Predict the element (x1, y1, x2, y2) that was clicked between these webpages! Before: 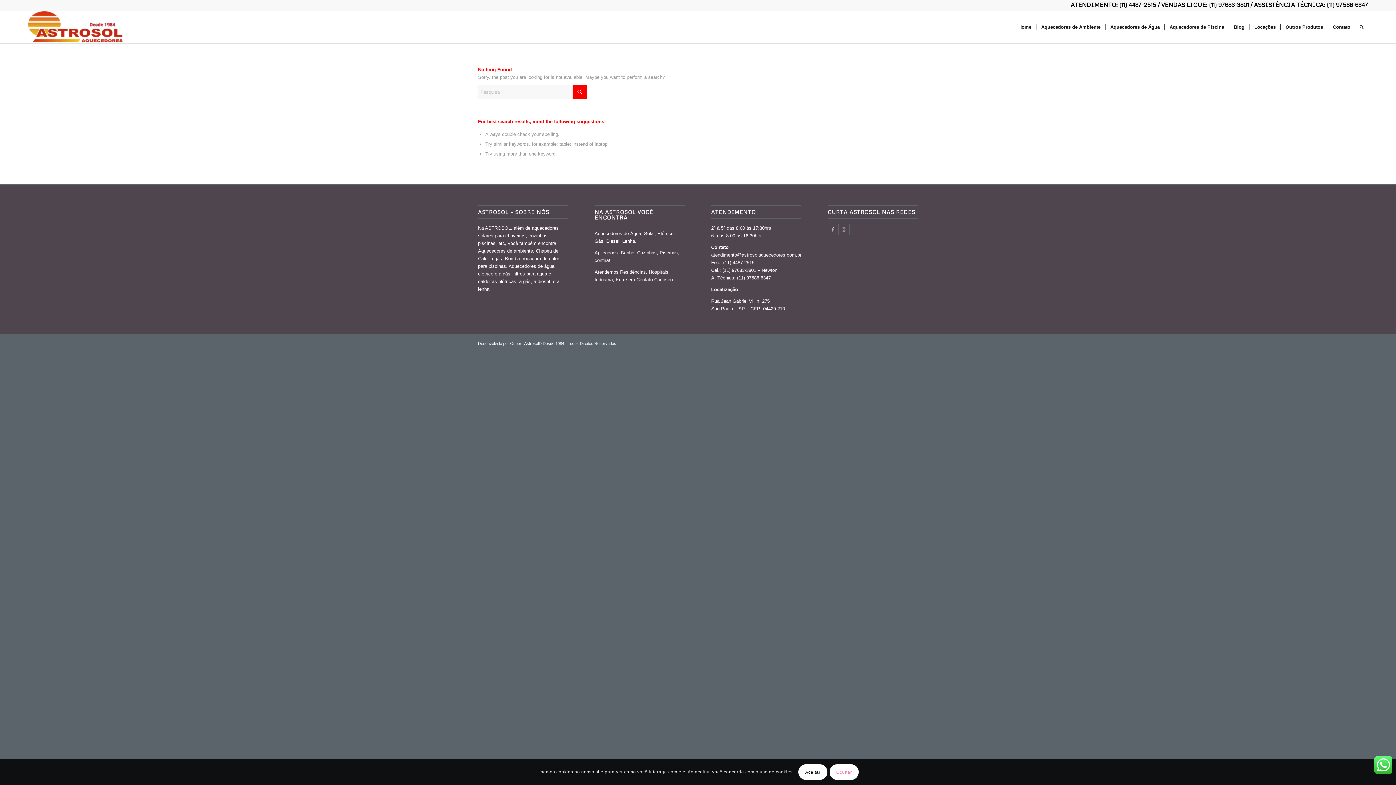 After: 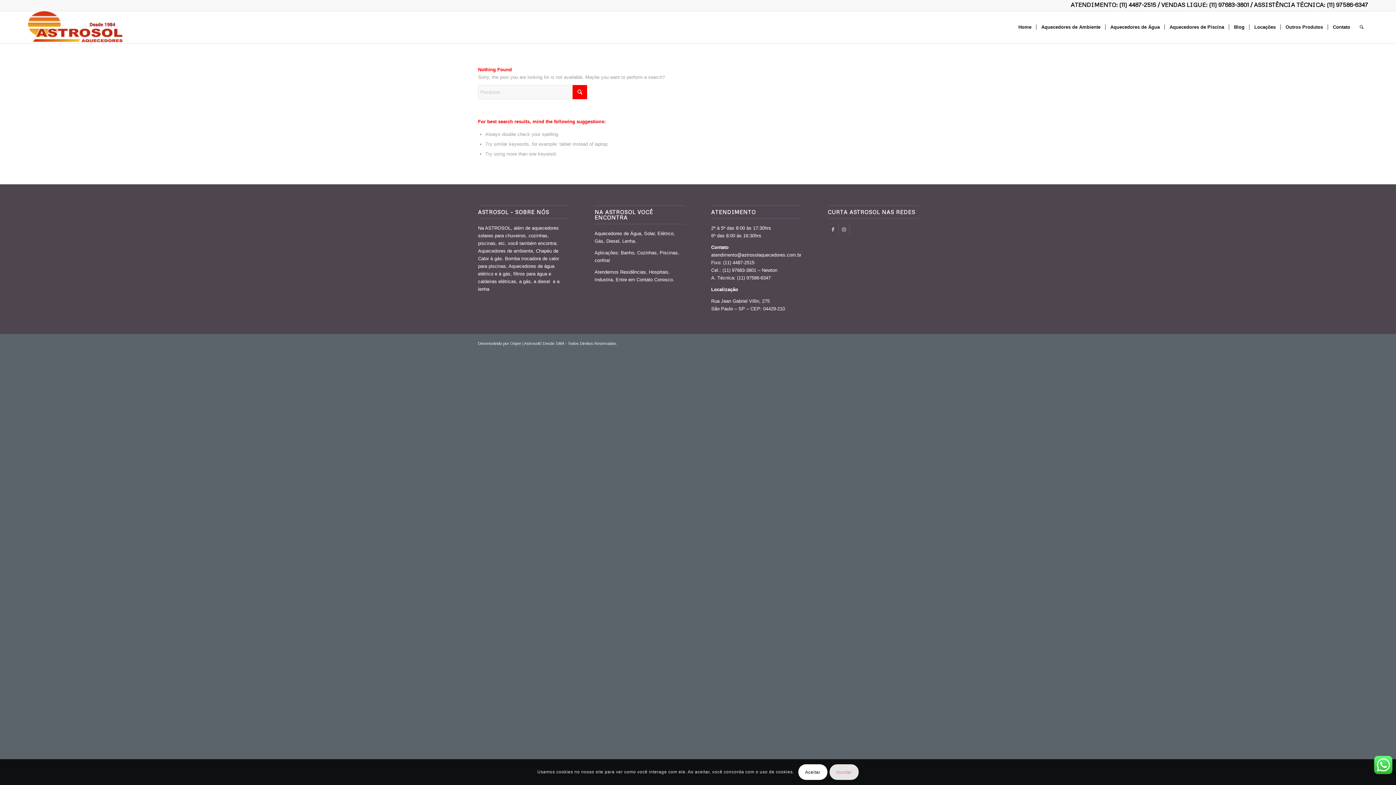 Action: label: Ocultar bbox: (829, 764, 858, 780)